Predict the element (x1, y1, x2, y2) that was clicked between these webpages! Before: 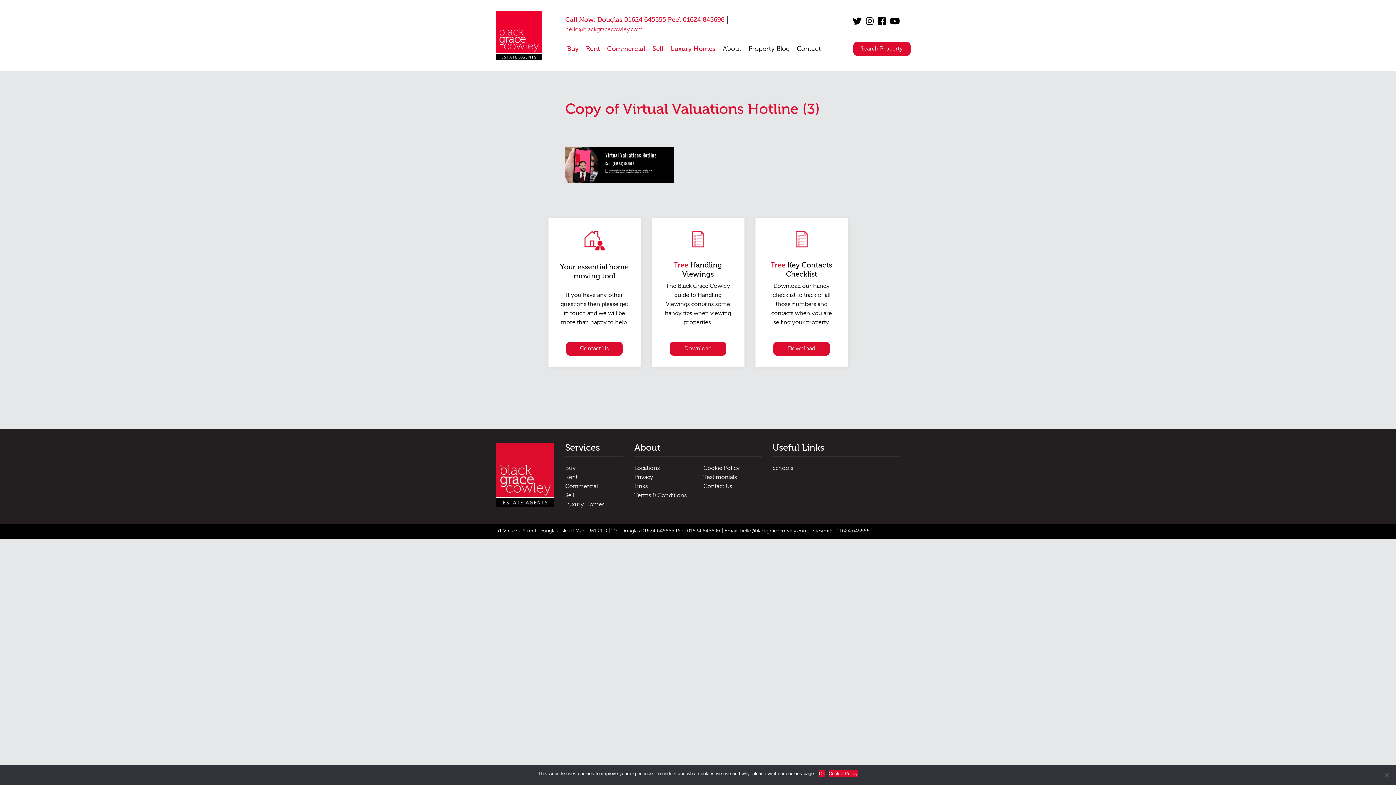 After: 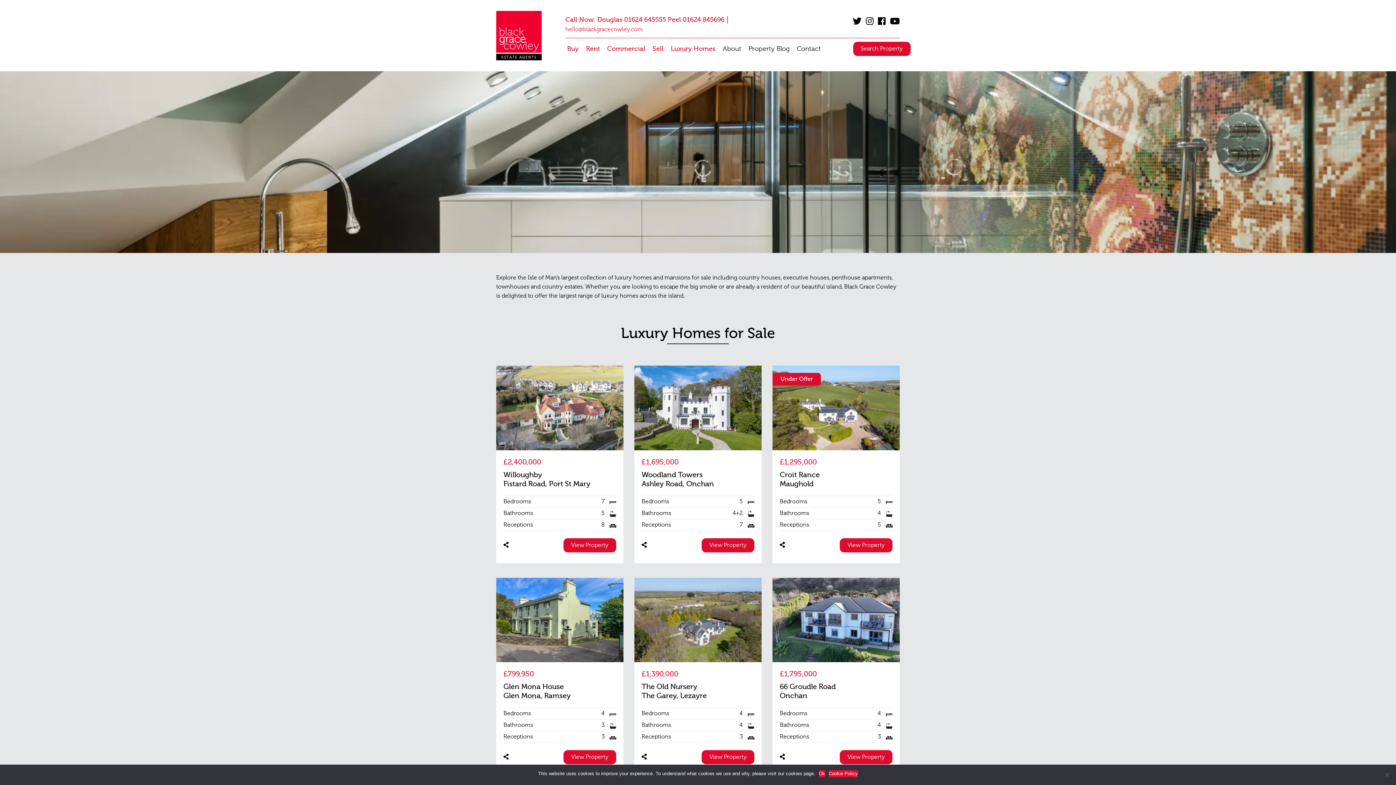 Action: label: Luxury Homes bbox: (670, 45, 715, 52)